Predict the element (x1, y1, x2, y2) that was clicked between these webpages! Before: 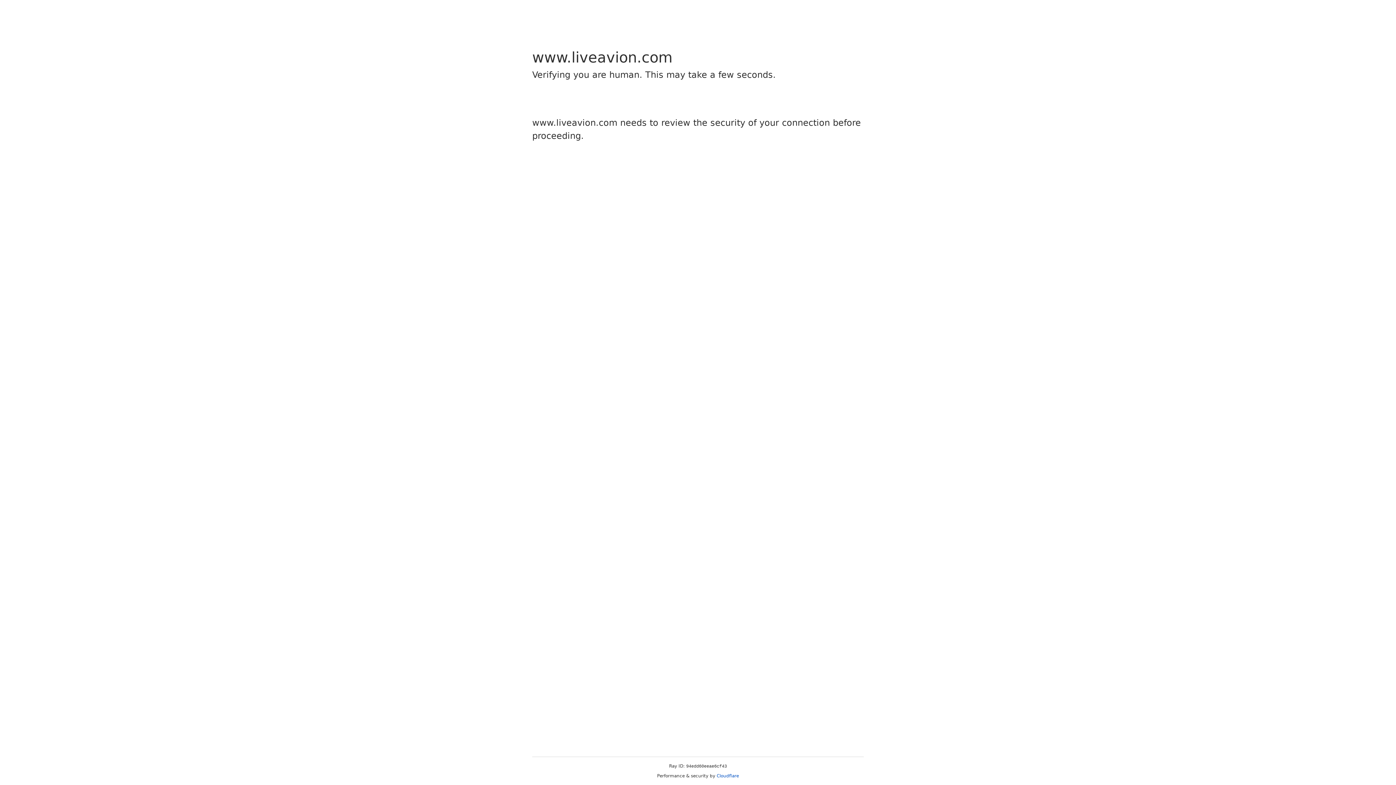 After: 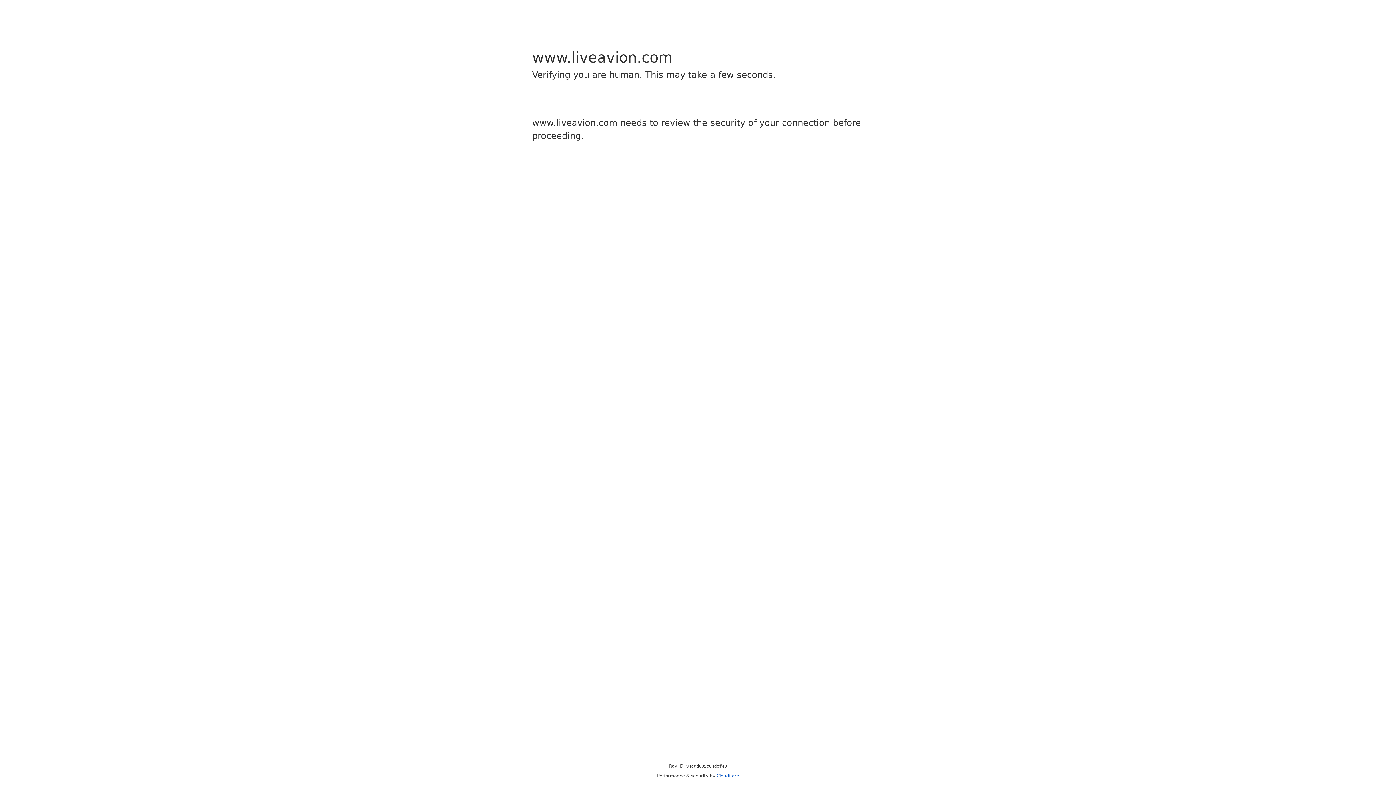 Action: bbox: (716, 773, 739, 778) label: Cloudflare